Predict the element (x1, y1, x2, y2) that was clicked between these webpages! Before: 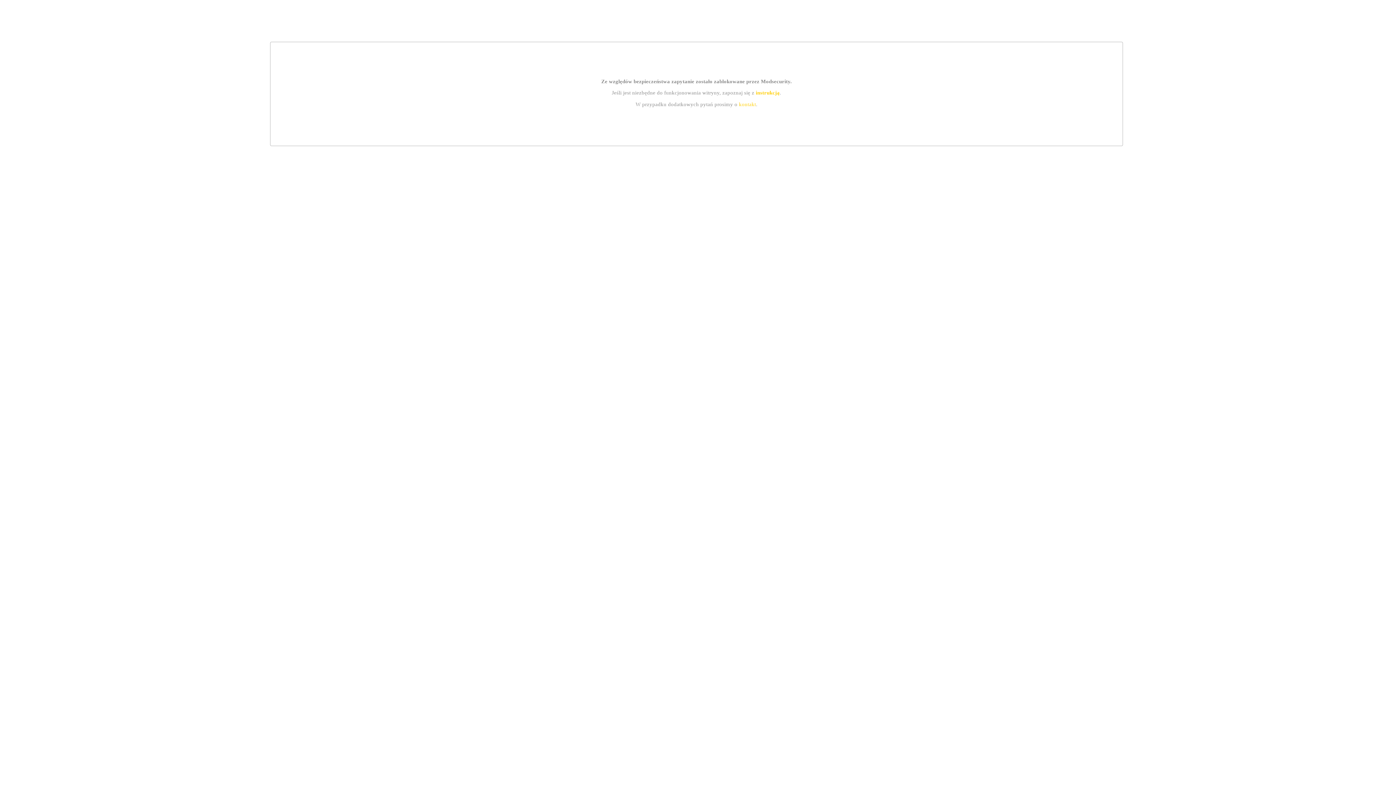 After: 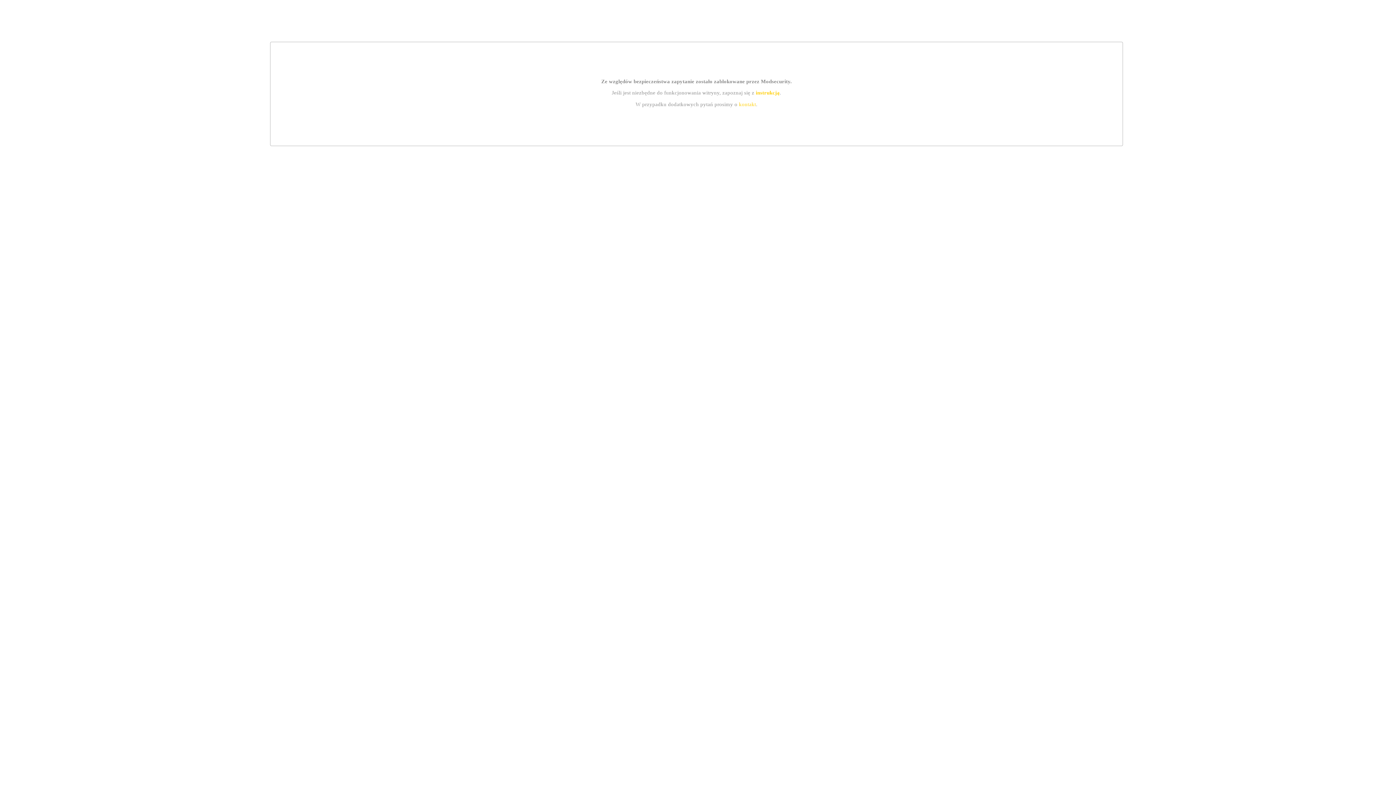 Action: bbox: (755, 89, 779, 95) label: instrukcją